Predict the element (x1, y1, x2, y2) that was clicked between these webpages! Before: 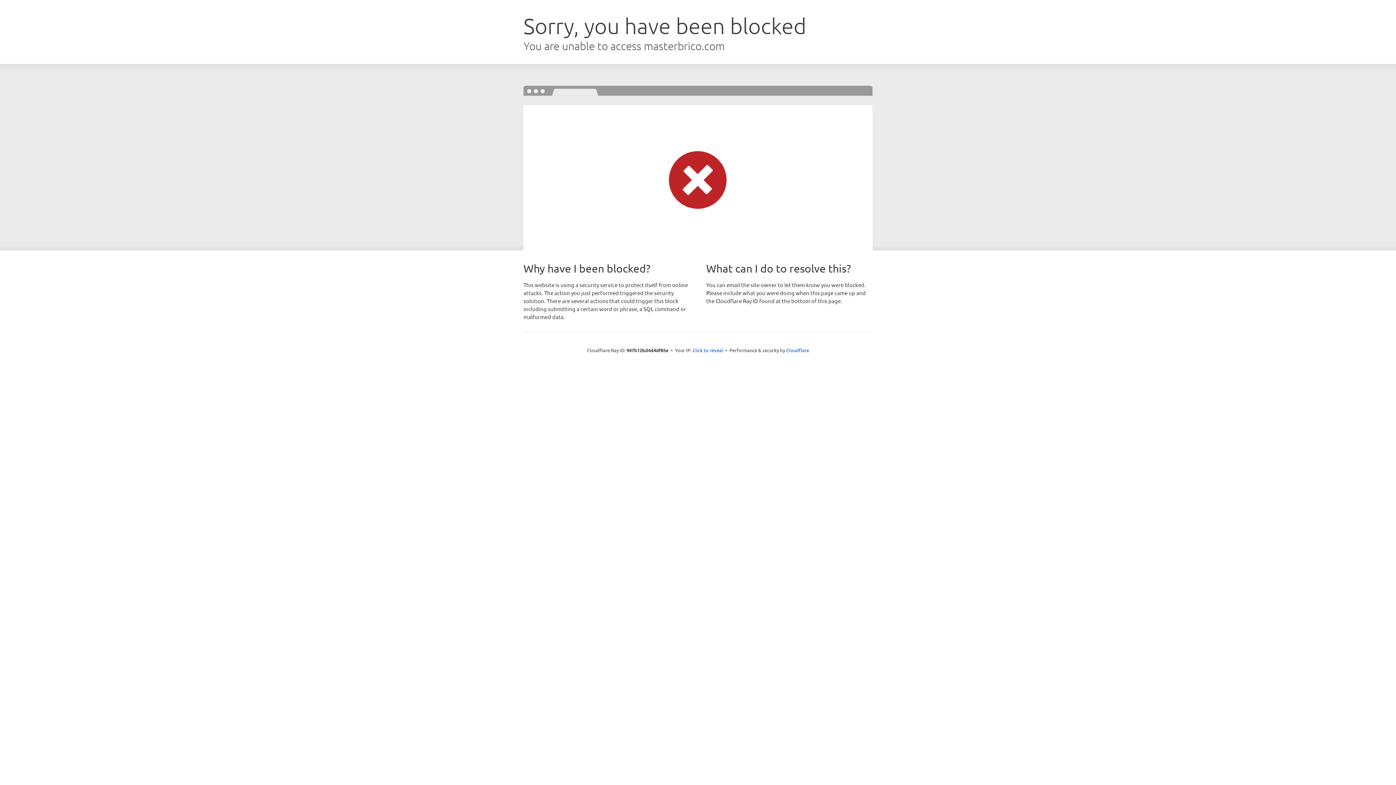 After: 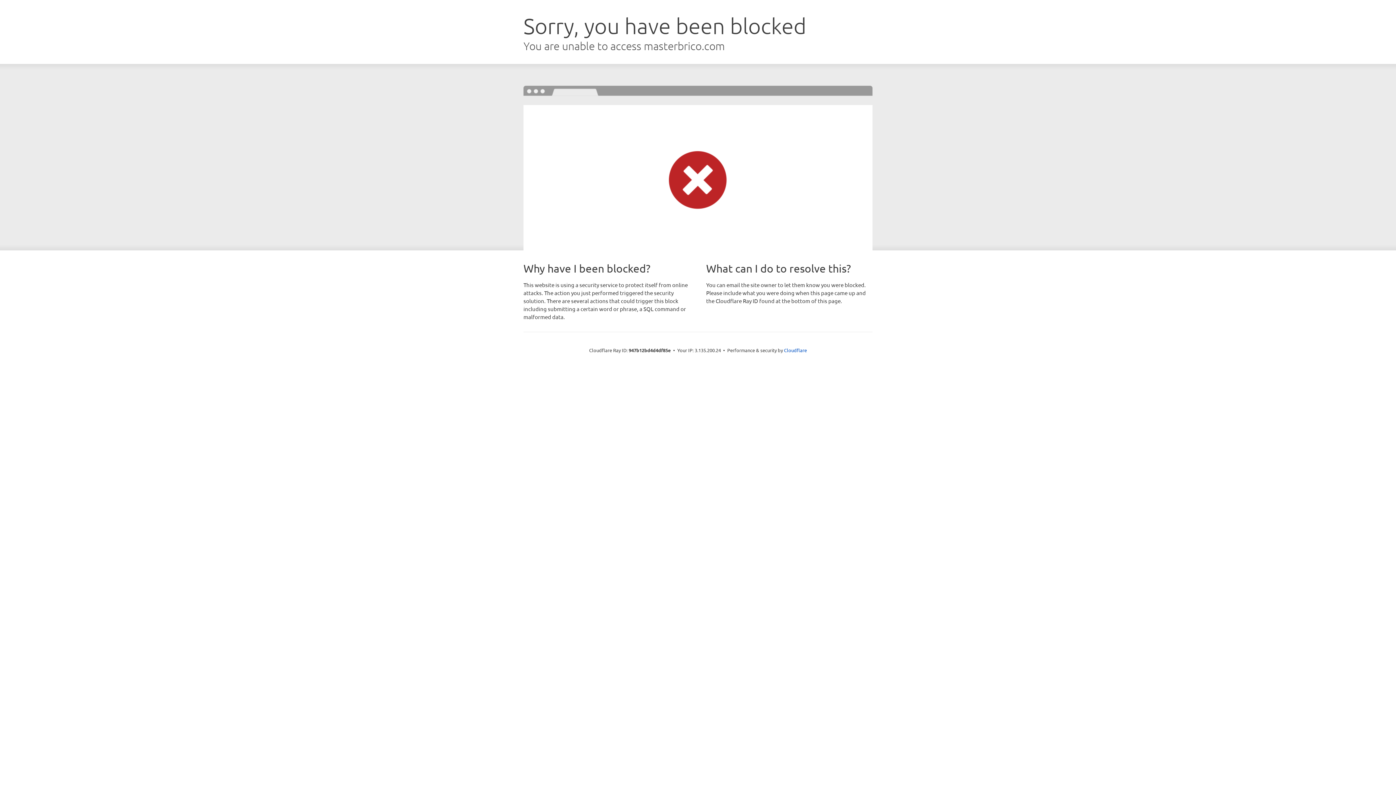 Action: label: Click to reveal bbox: (692, 346, 723, 353)